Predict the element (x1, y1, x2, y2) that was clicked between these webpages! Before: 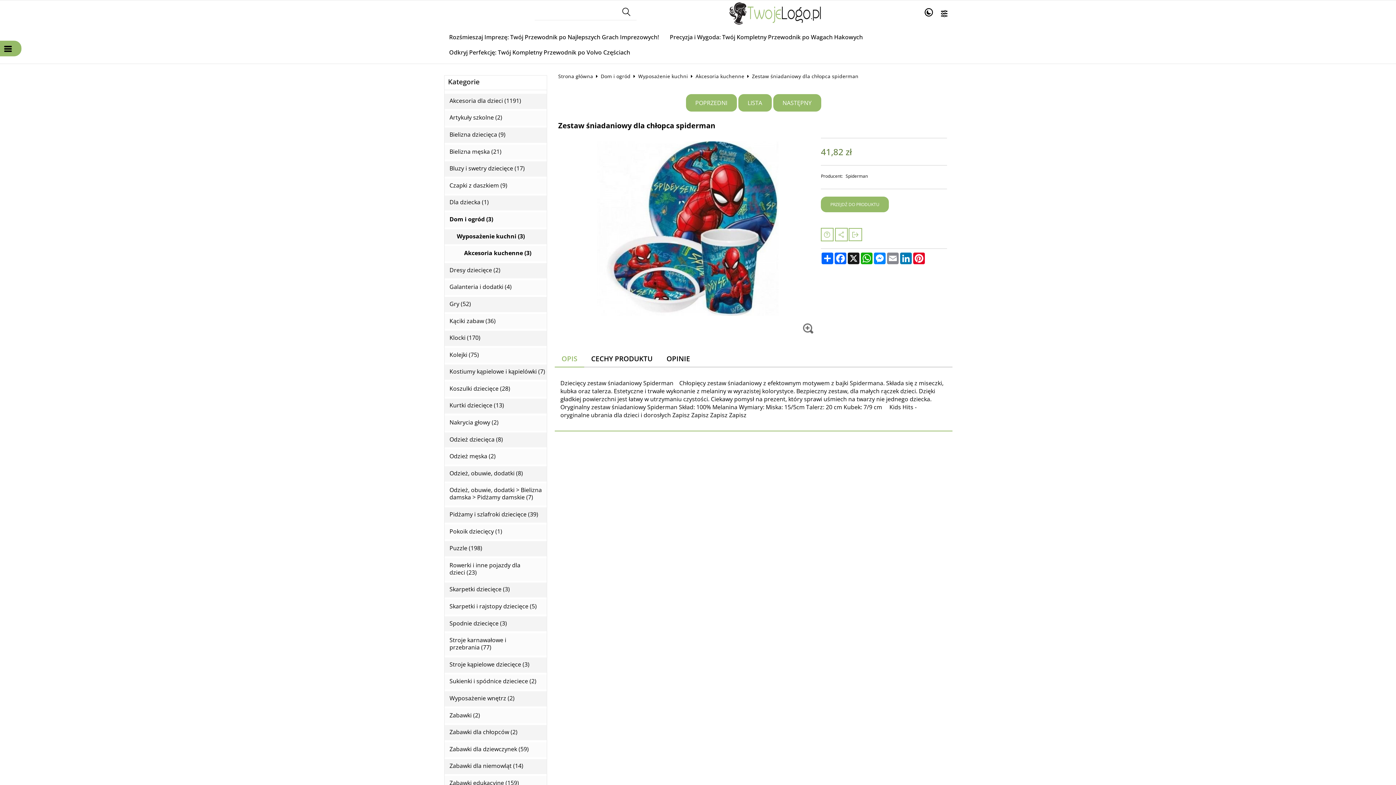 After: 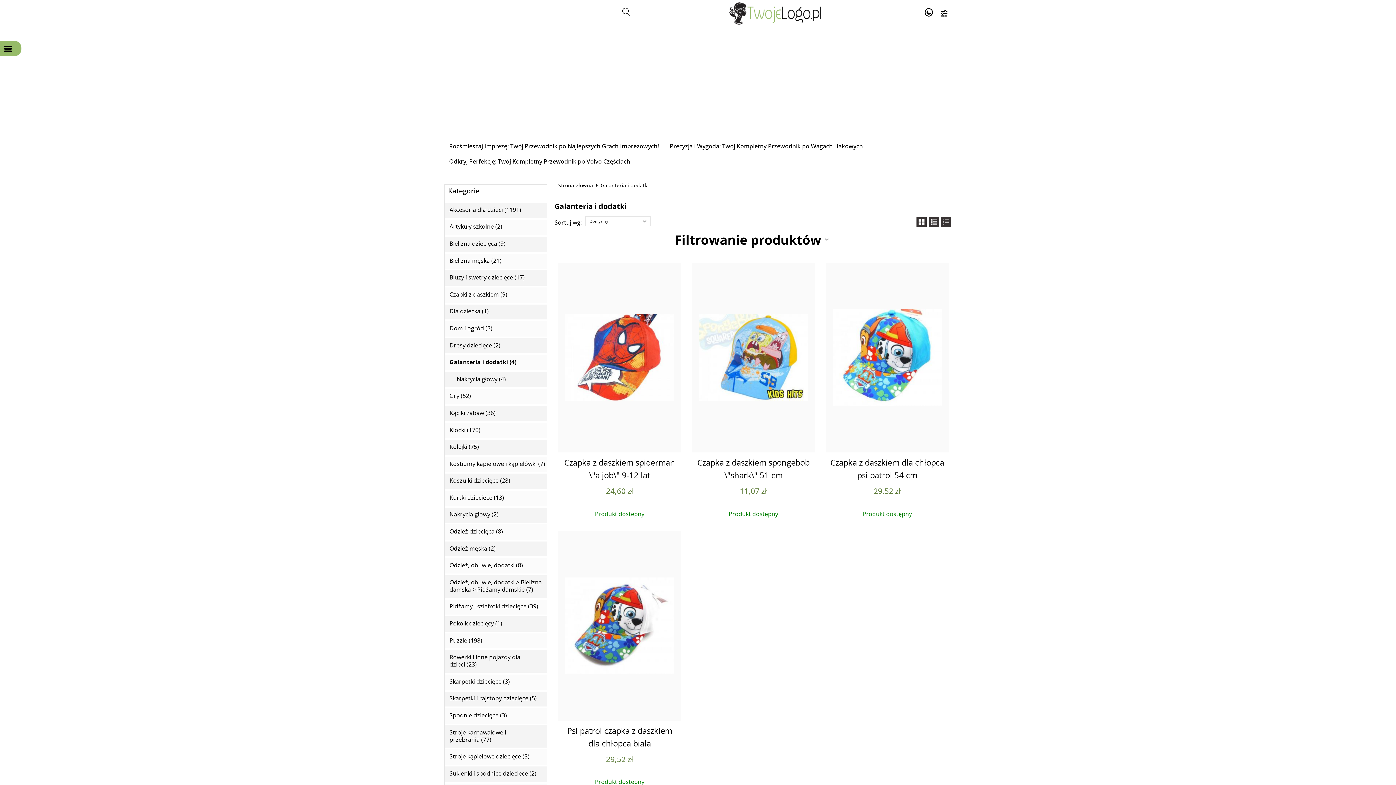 Action: bbox: (449, 283, 511, 290) label: Galanteria i dodatki (4)